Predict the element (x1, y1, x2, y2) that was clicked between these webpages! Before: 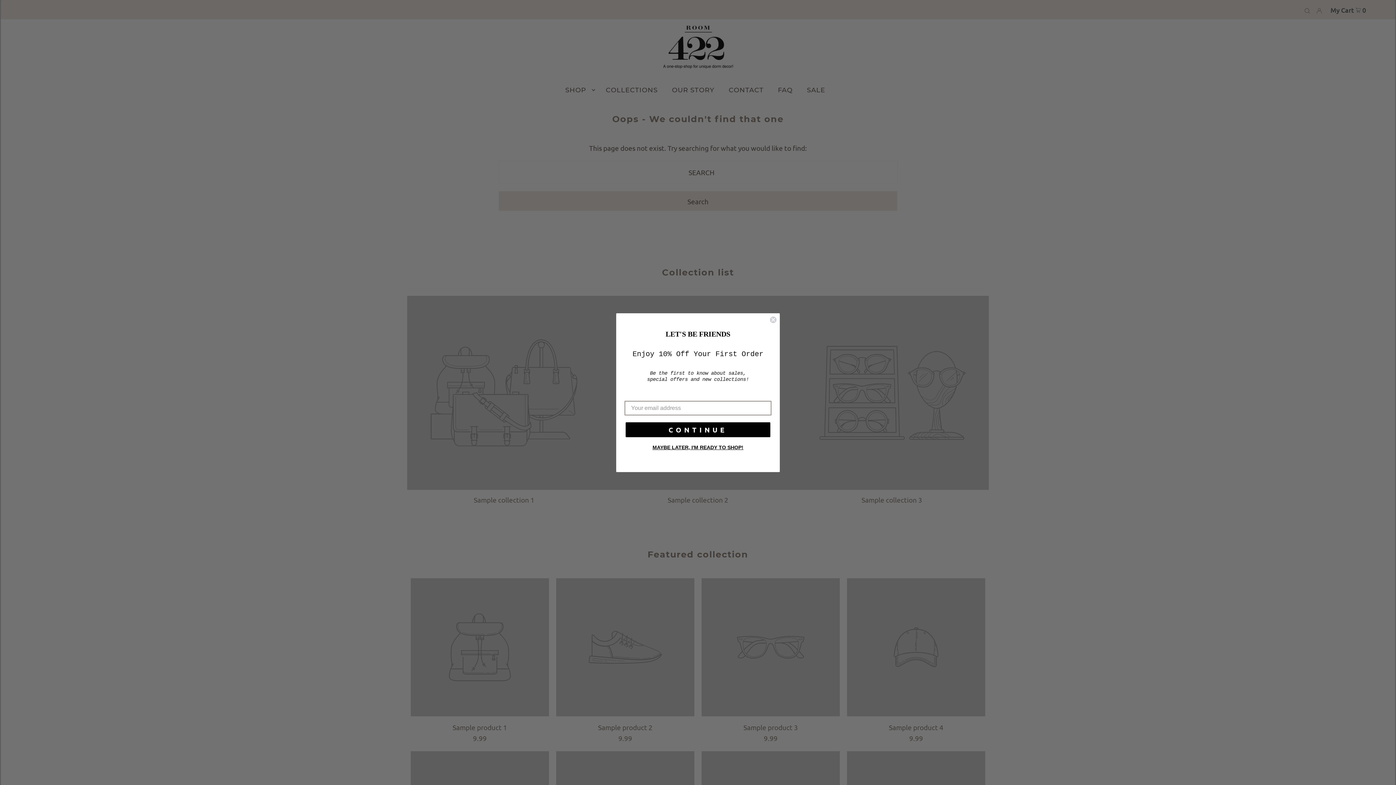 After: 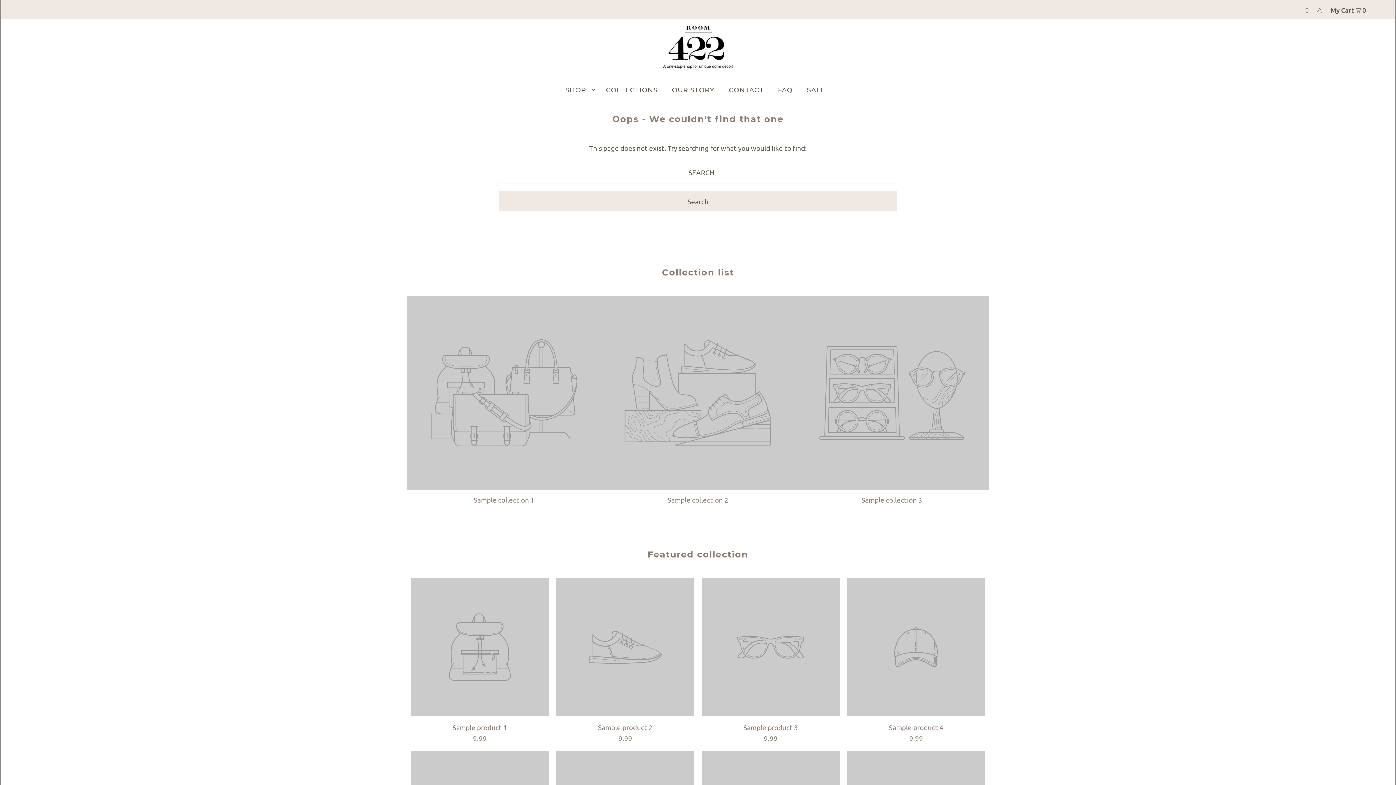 Action: bbox: (769, 316, 777, 323) label: Close dialog